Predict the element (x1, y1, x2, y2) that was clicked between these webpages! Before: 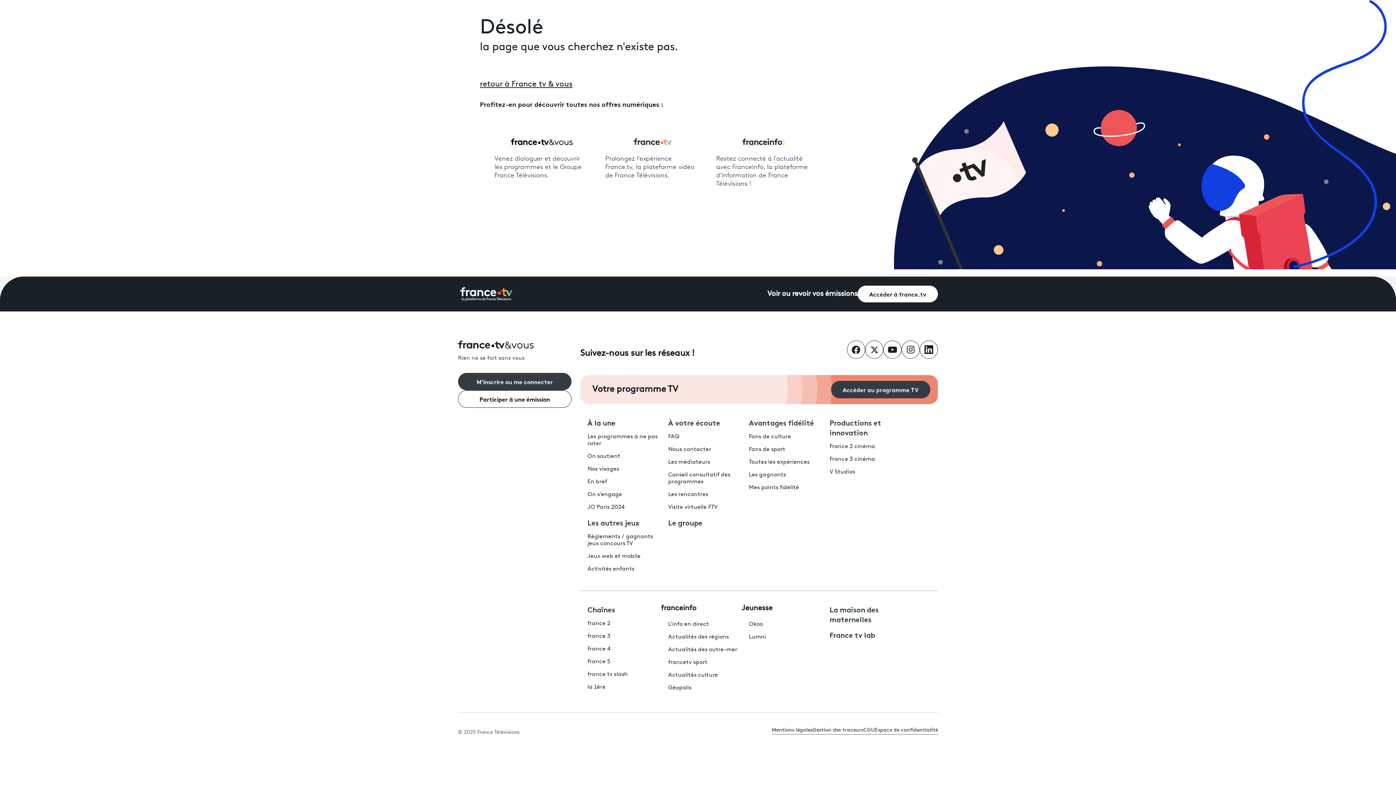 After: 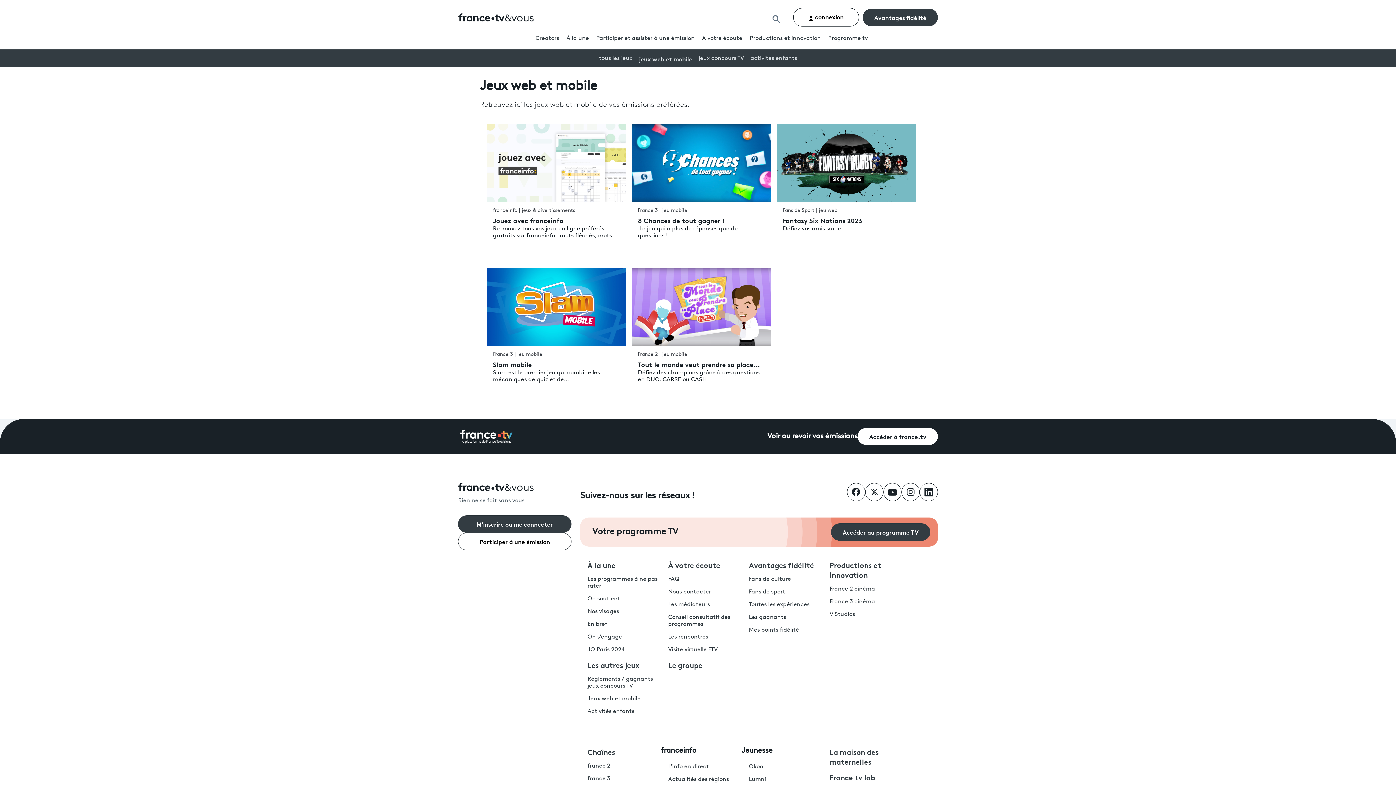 Action: label: Jeux web et mobile bbox: (587, 553, 640, 559)